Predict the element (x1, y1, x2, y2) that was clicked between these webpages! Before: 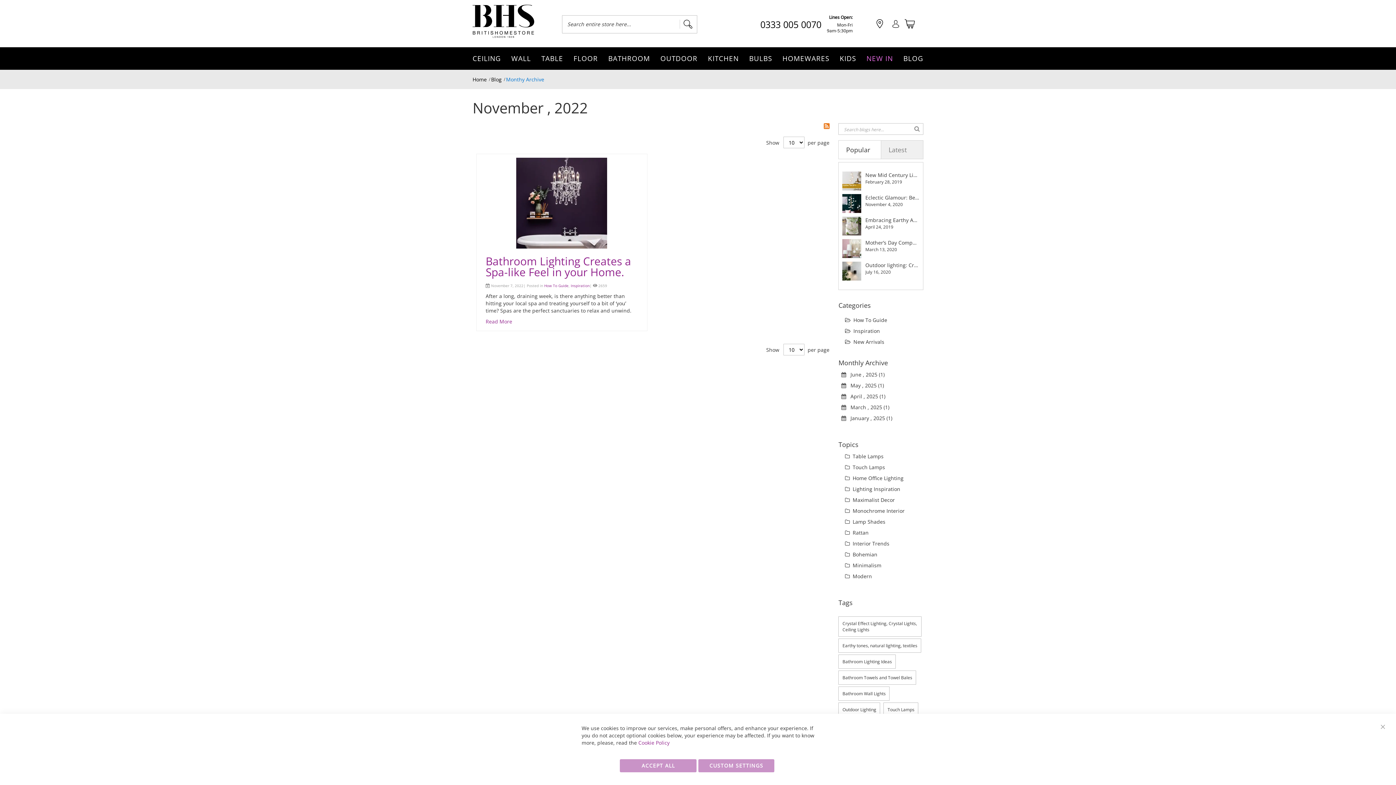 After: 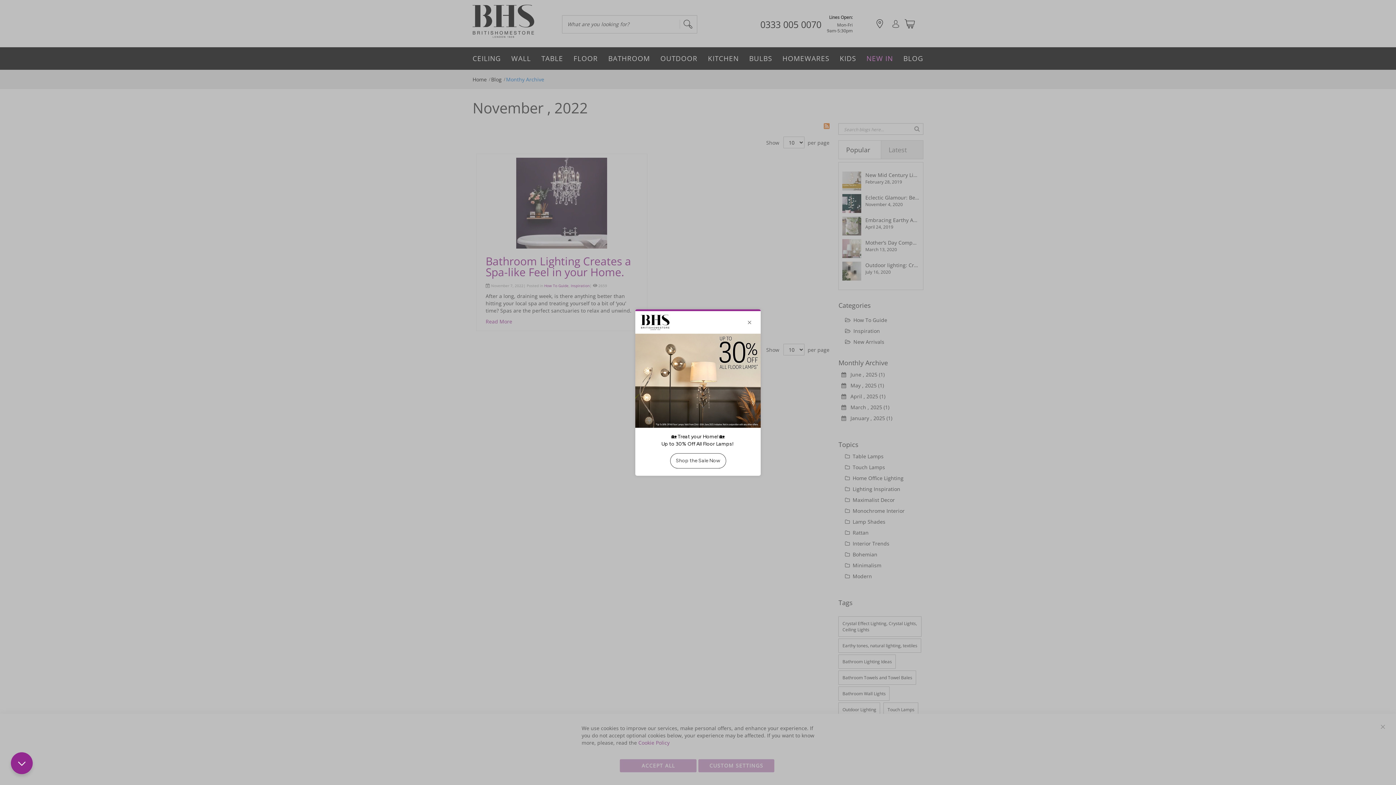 Action: label: 0333 005 0070 bbox: (760, 18, 821, 30)